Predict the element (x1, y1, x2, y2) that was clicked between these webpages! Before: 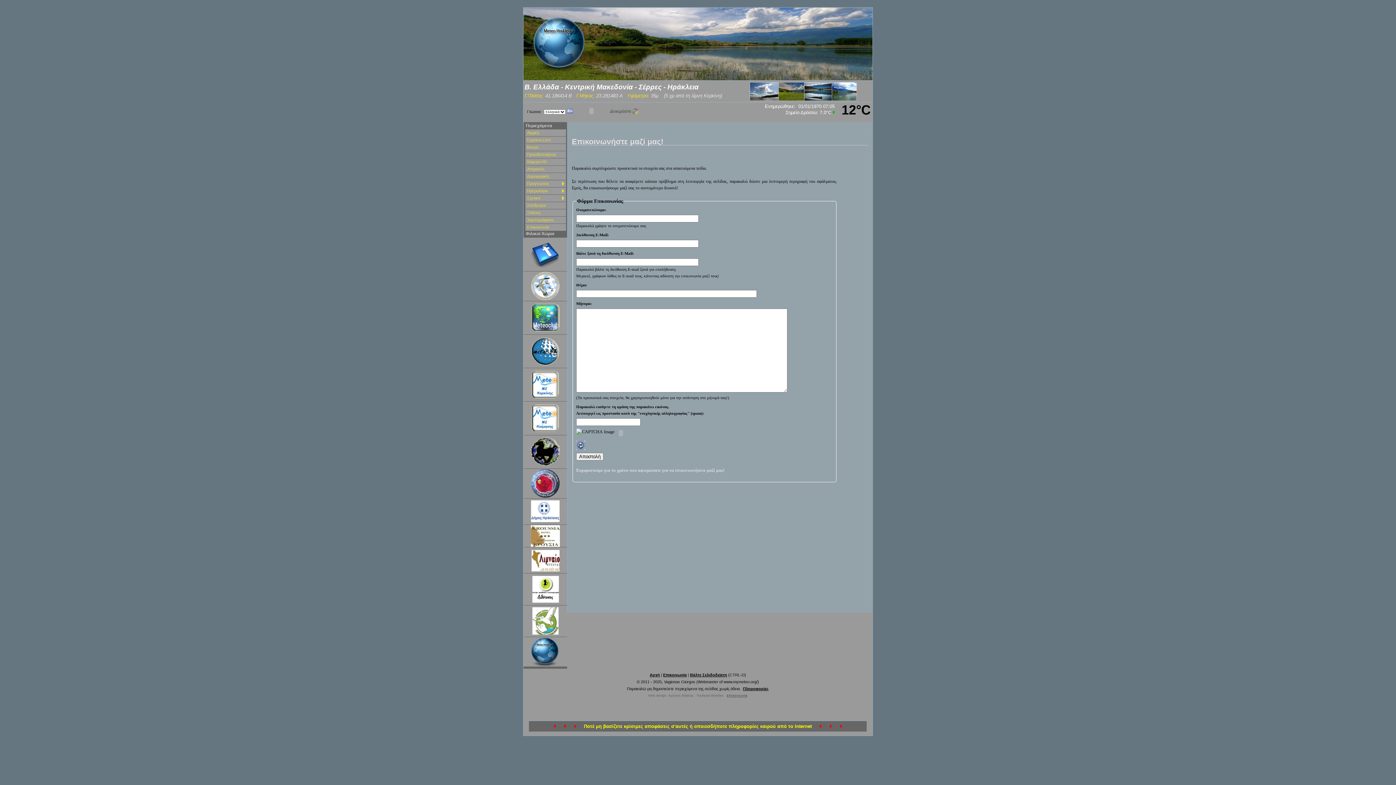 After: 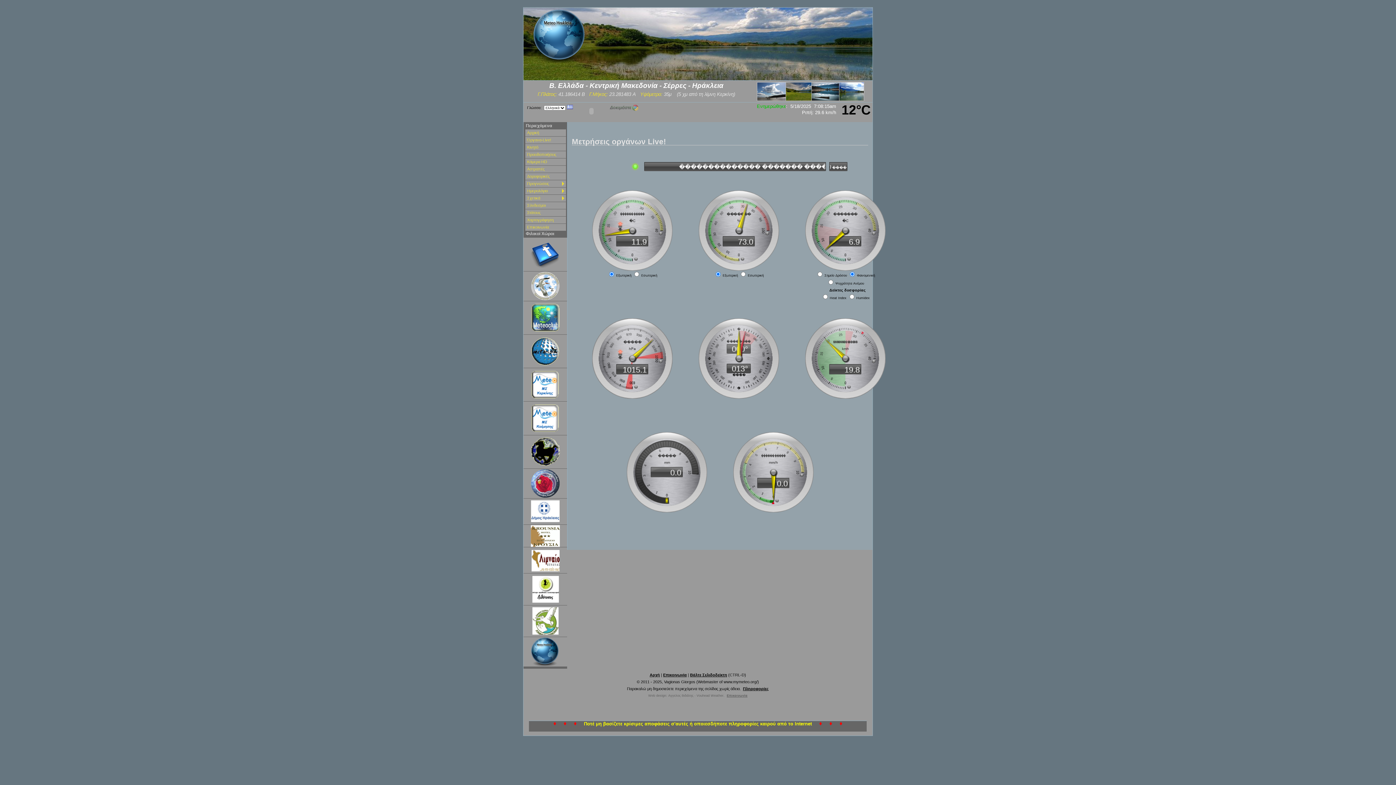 Action: label: Όργανα-Live! bbox: (525, 136, 566, 144)